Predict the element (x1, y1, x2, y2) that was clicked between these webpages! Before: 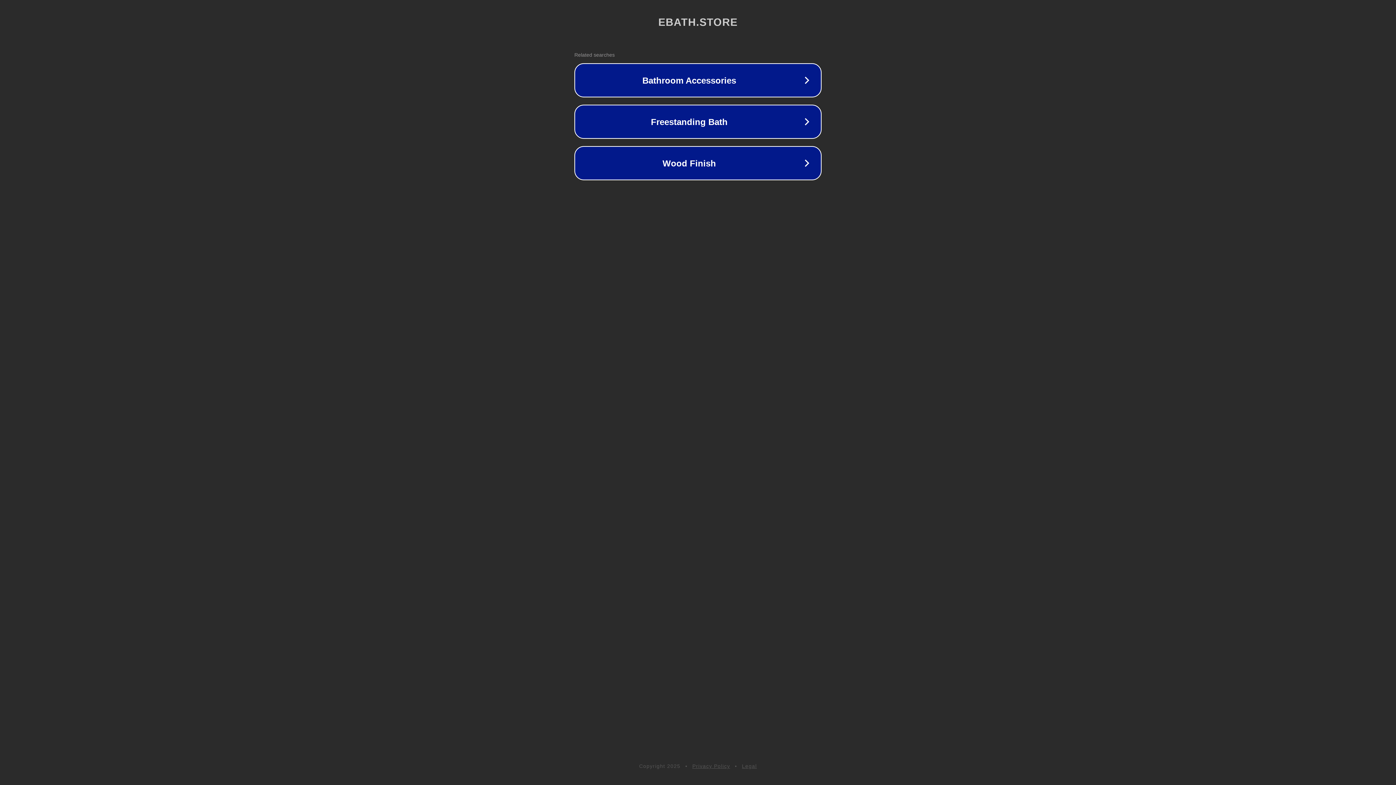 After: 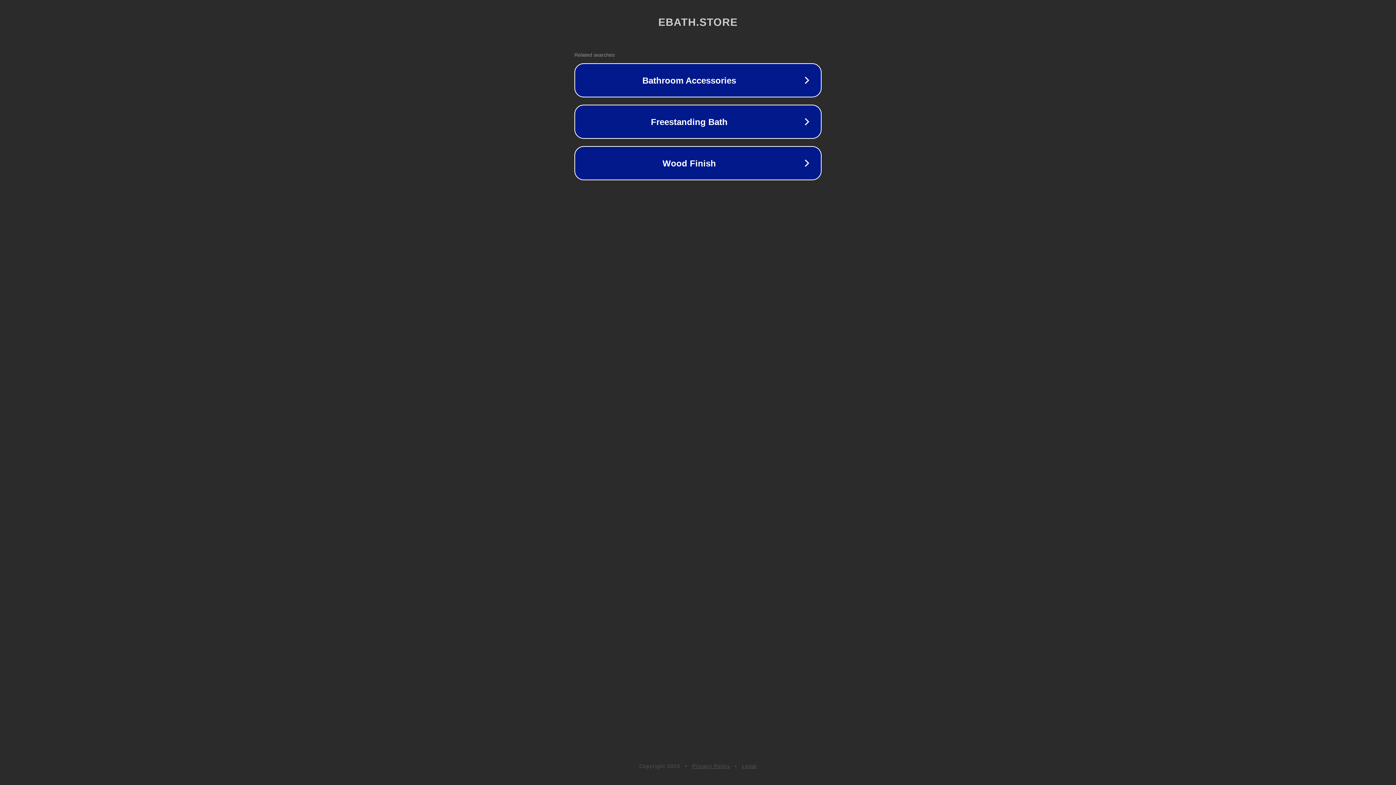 Action: label: Privacy Policy bbox: (692, 763, 730, 769)